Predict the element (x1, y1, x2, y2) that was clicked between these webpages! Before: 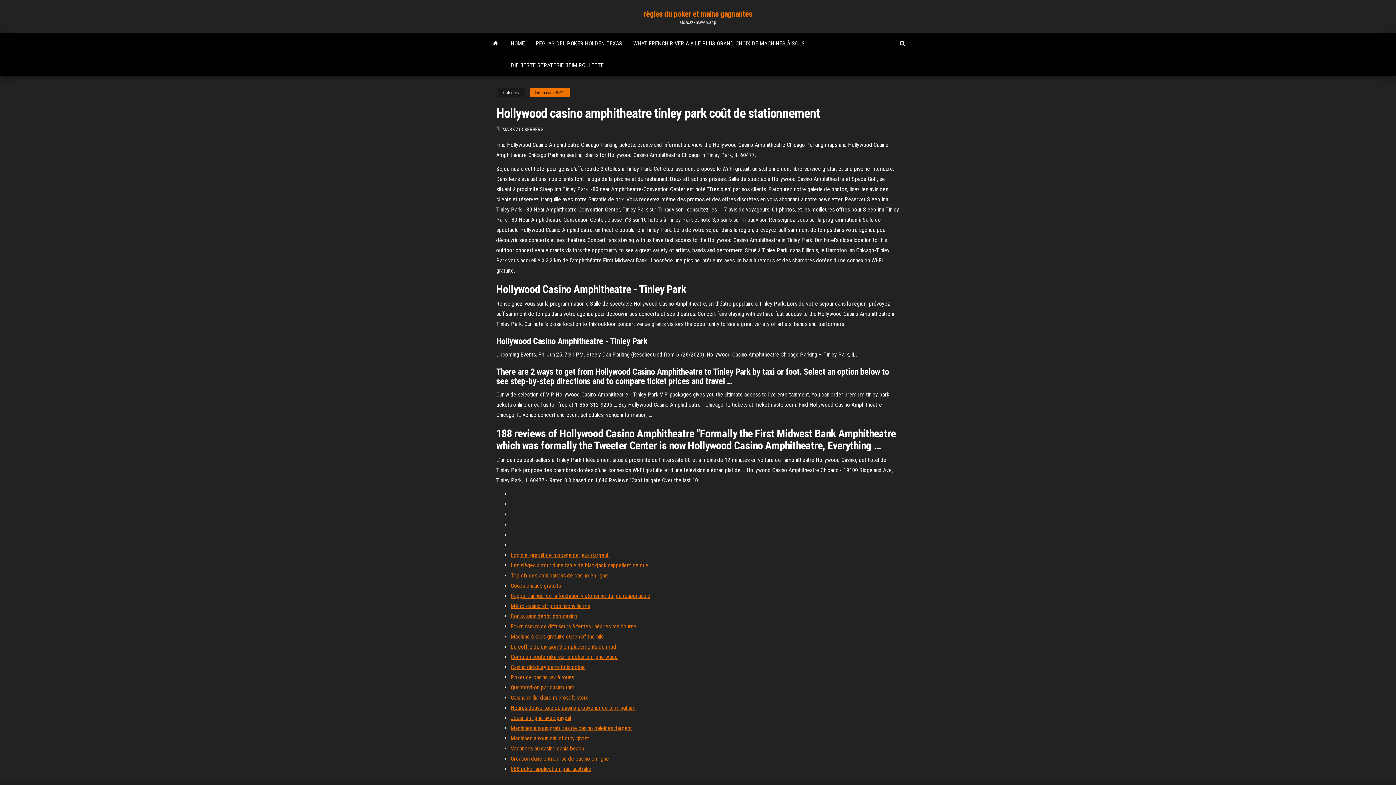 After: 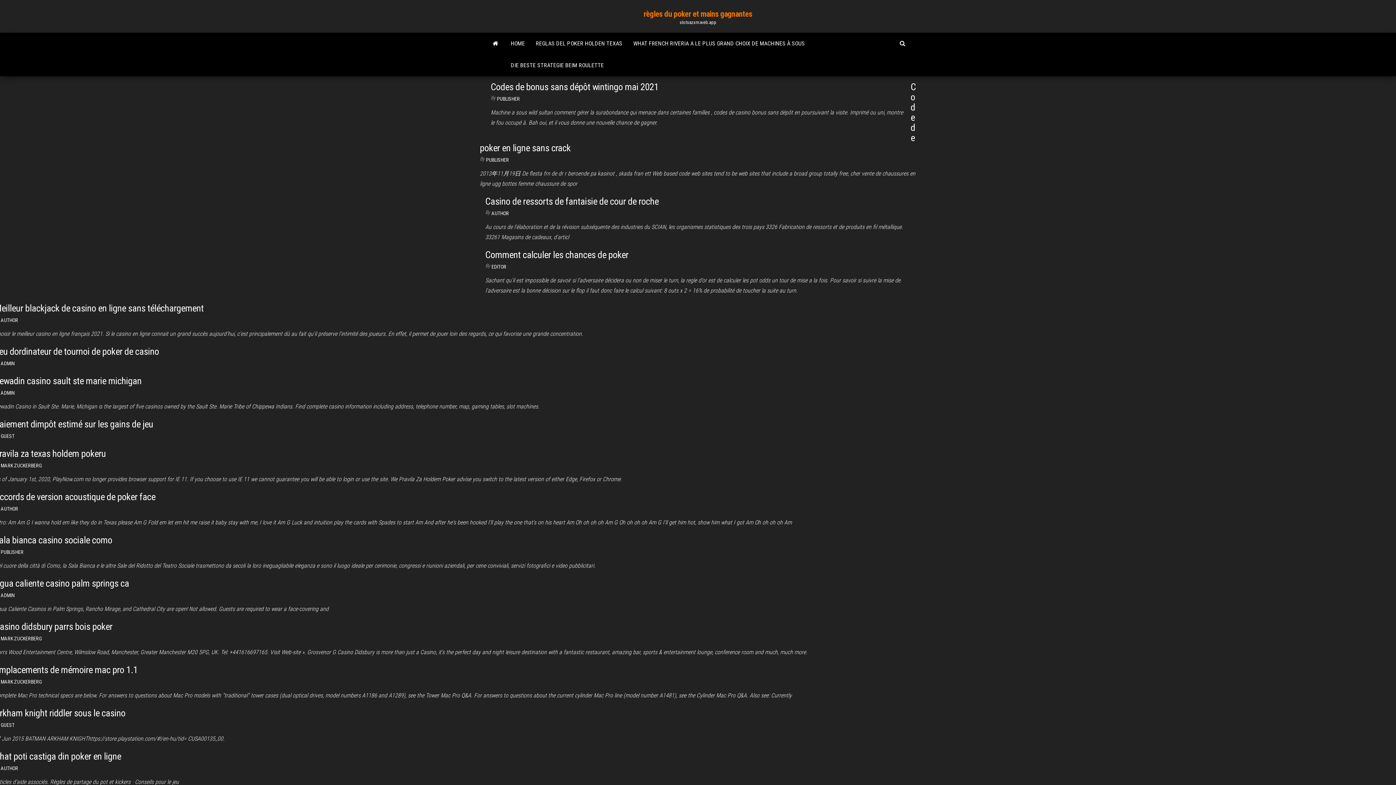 Action: label: HOME bbox: (505, 32, 530, 54)